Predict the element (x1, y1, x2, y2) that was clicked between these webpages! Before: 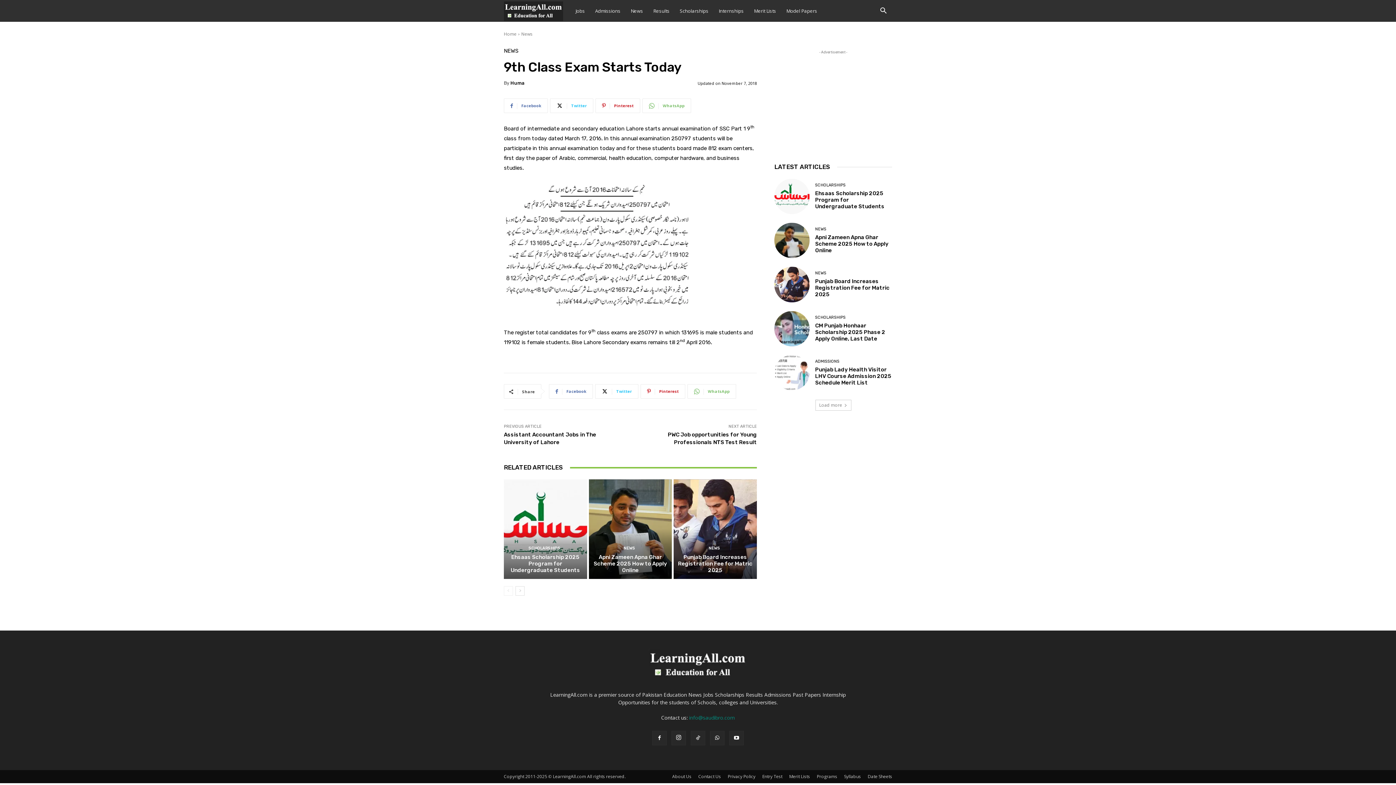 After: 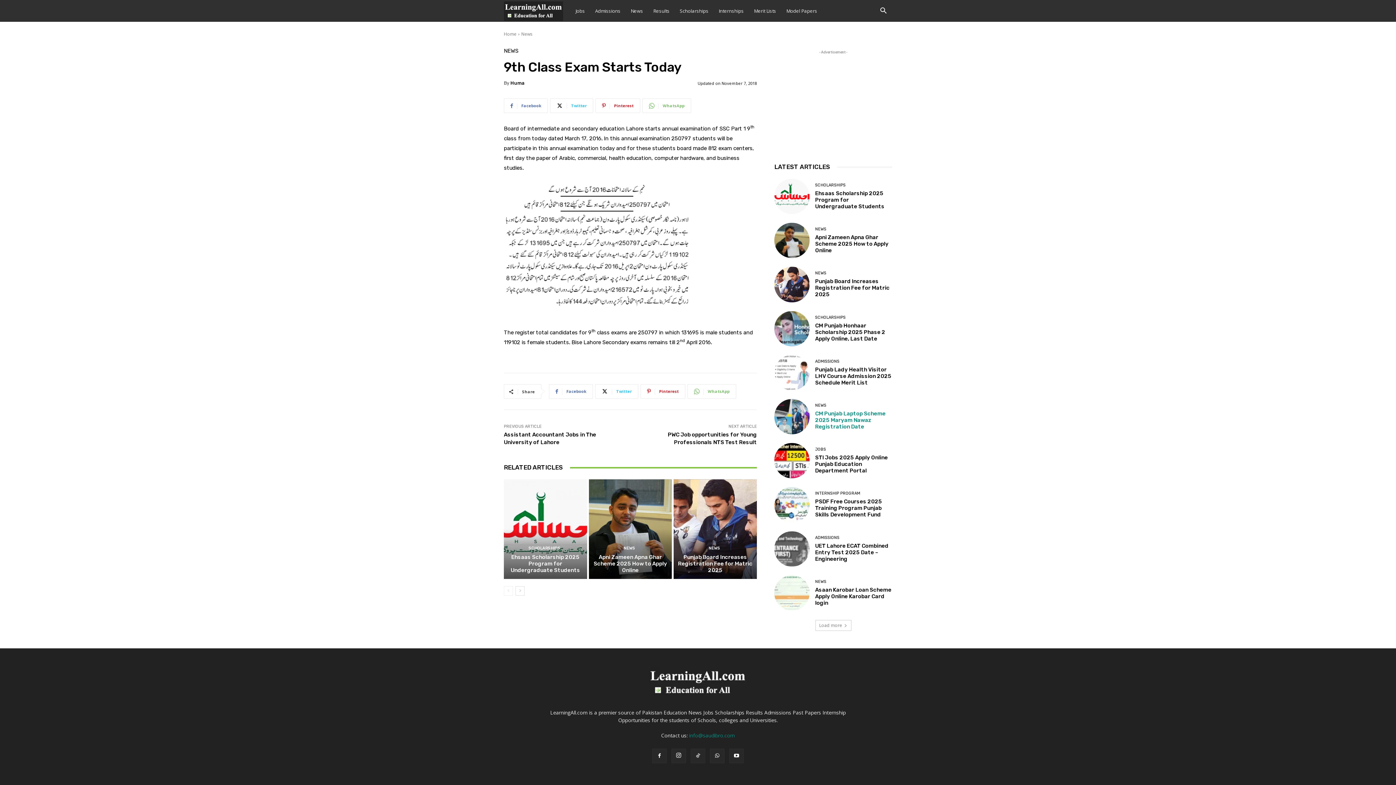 Action: label: Load more bbox: (815, 399, 851, 410)